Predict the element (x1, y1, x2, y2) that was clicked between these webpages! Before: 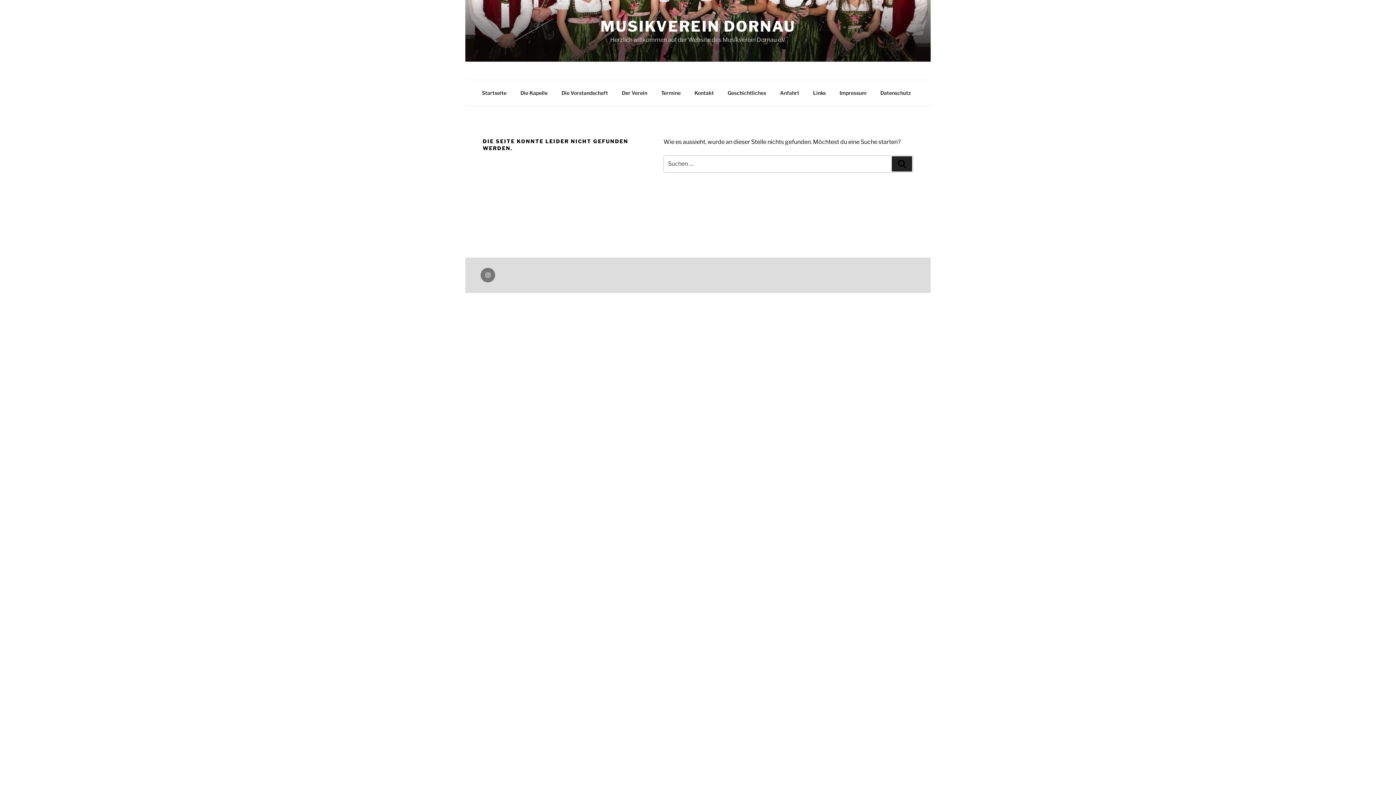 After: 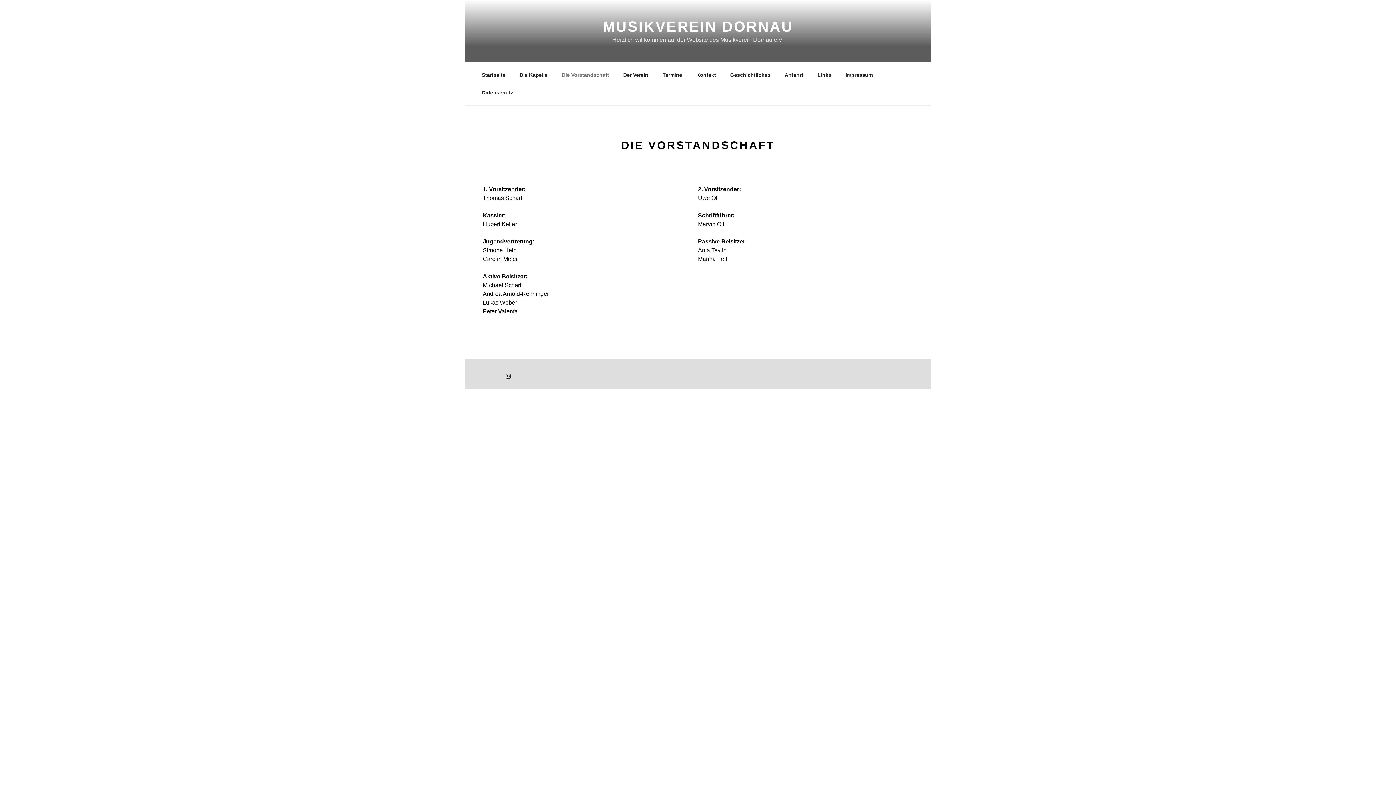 Action: label: Die Vorstandschaft bbox: (555, 83, 614, 101)